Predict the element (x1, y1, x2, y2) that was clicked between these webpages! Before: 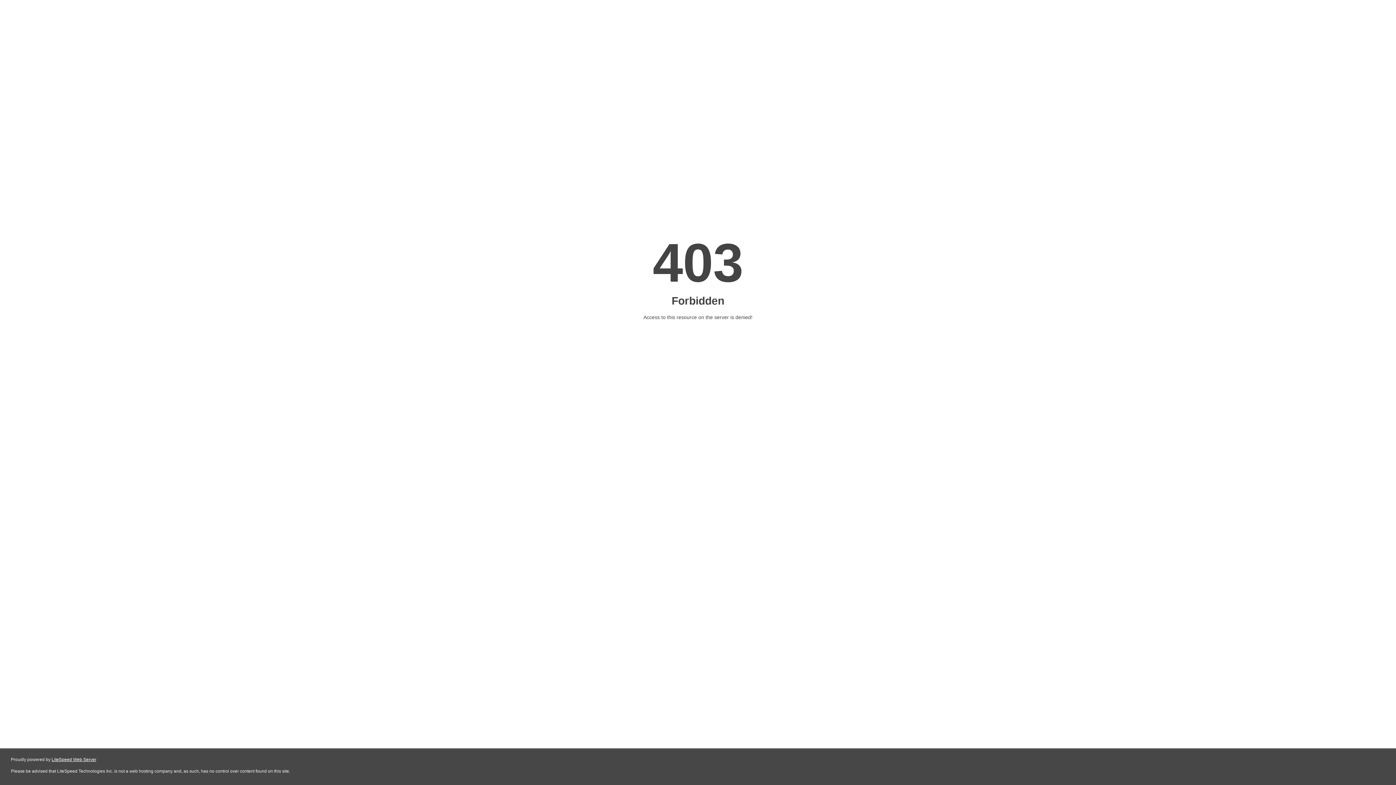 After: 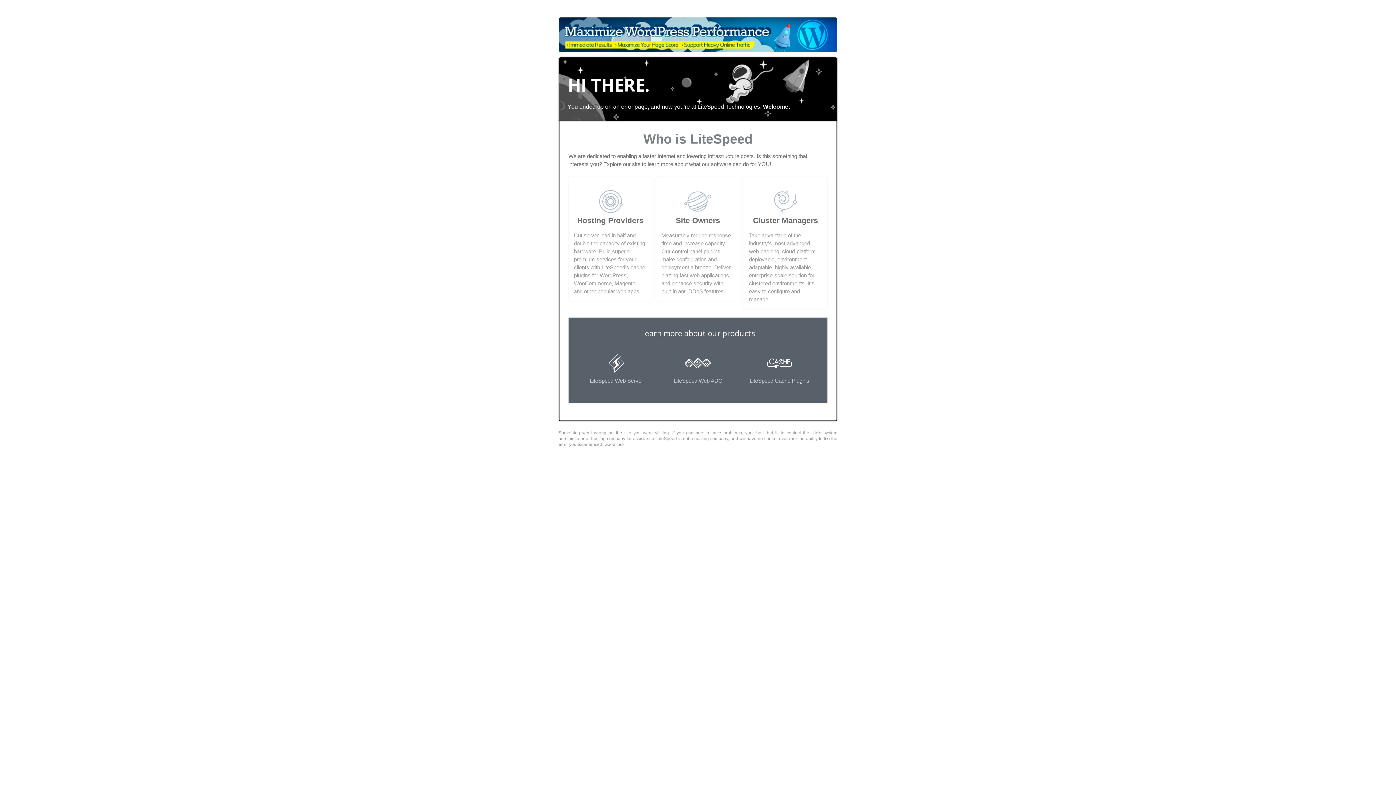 Action: bbox: (51, 757, 96, 762) label: LiteSpeed Web Server